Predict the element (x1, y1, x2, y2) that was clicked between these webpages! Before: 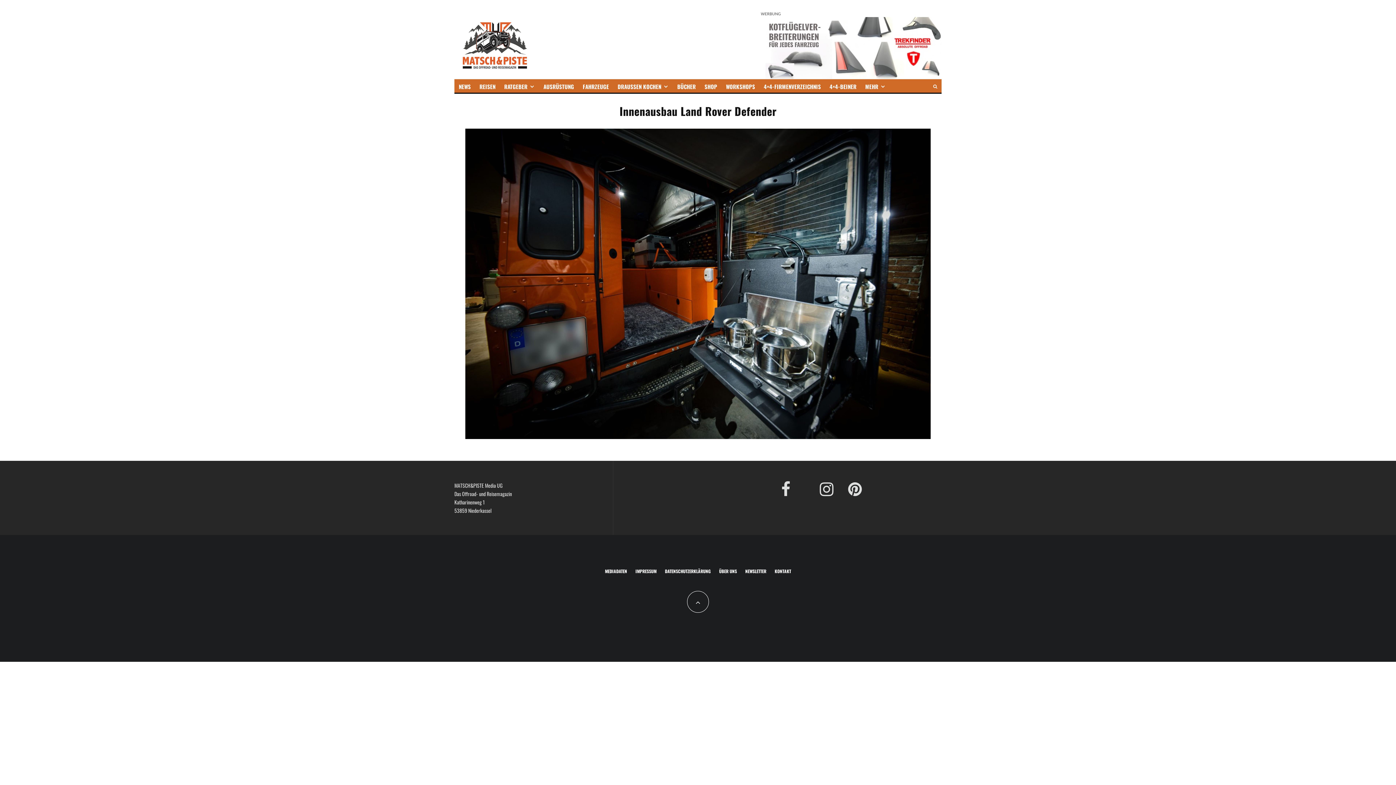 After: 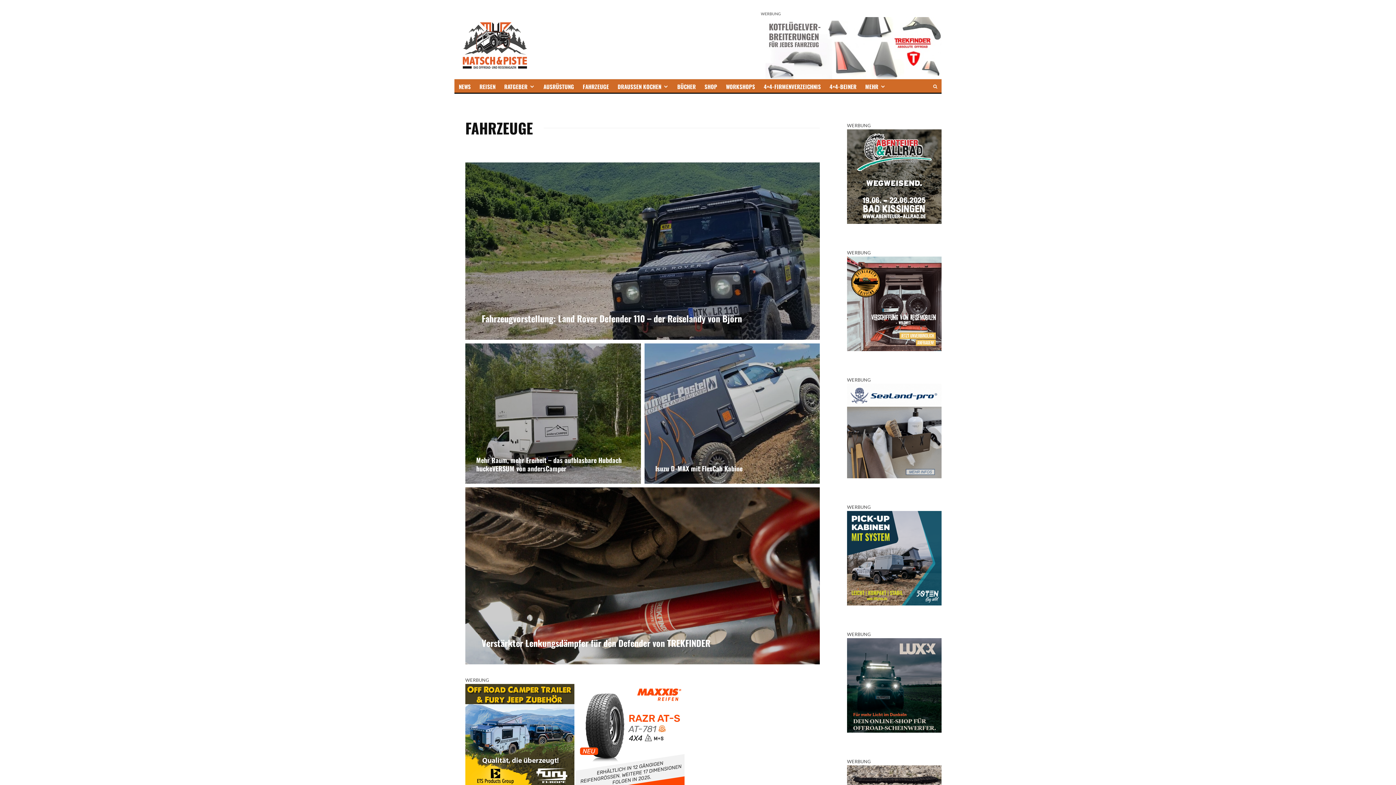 Action: bbox: (578, 79, 613, 92) label: FAHRZEUGE